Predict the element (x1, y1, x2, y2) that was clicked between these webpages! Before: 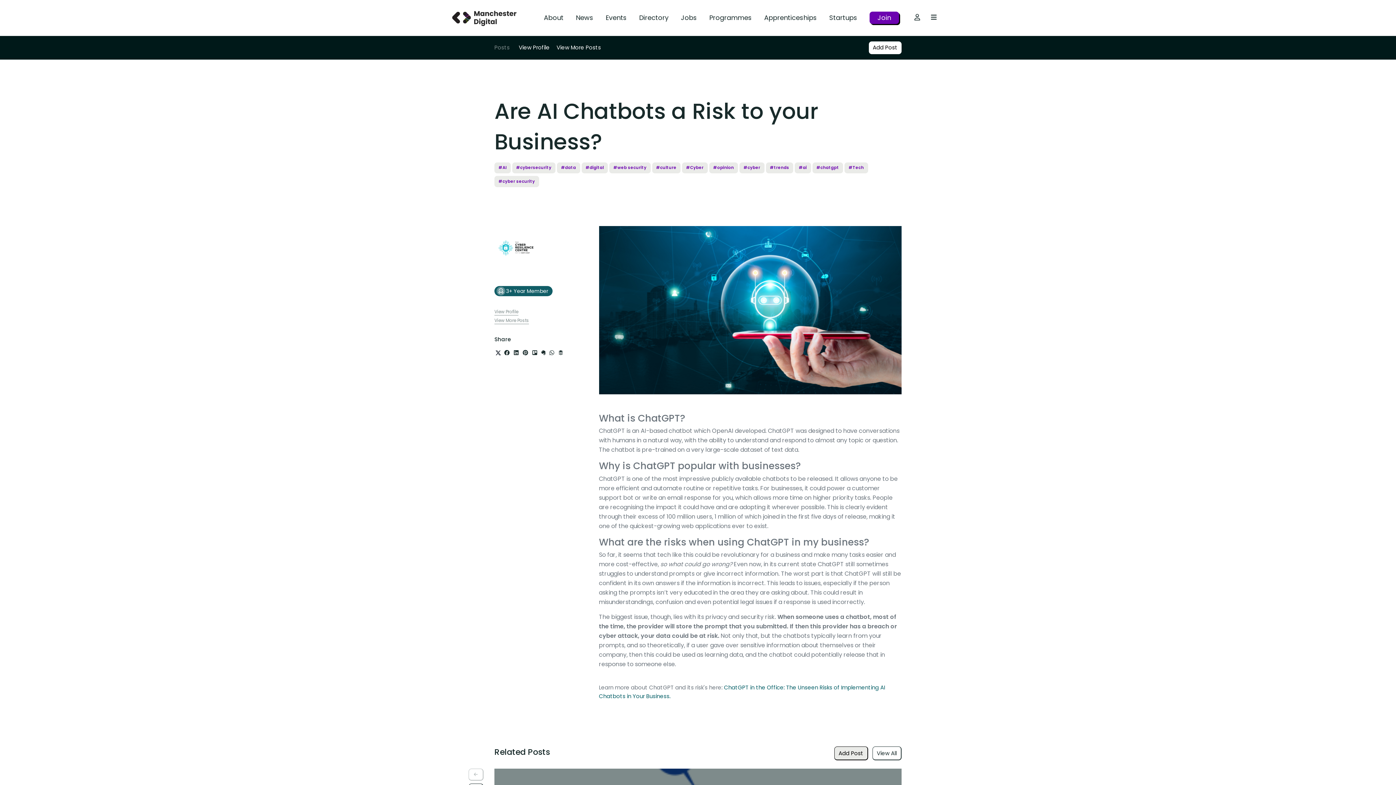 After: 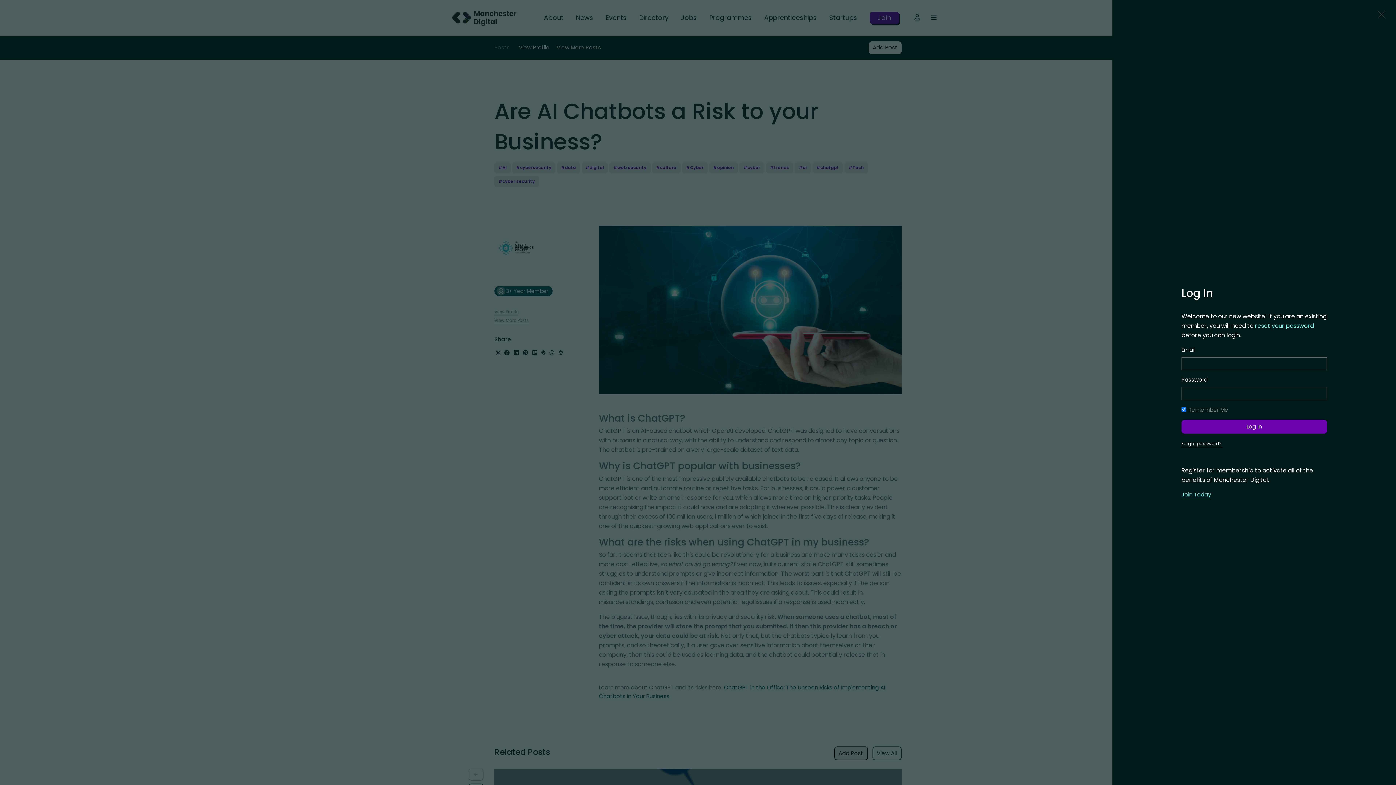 Action: bbox: (910, 10, 925, 25)